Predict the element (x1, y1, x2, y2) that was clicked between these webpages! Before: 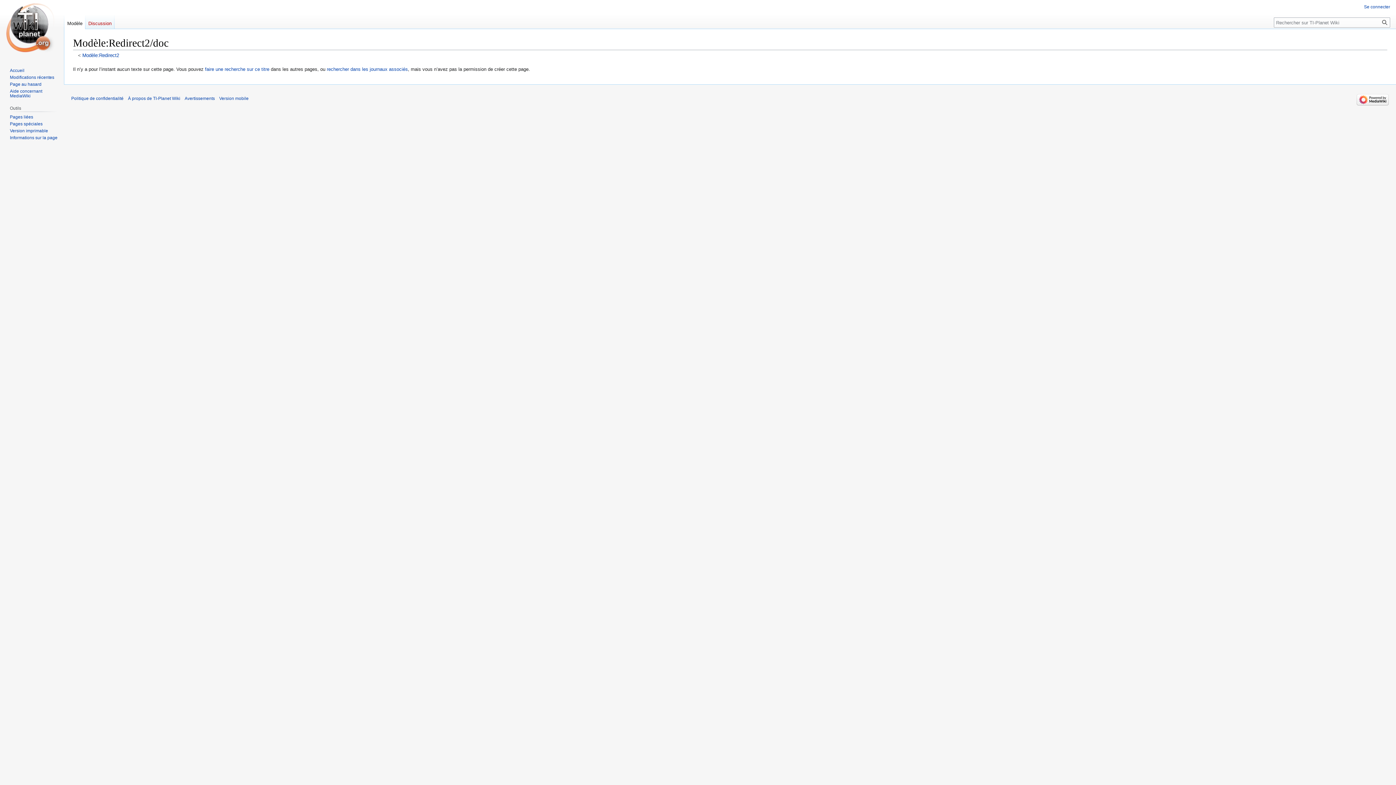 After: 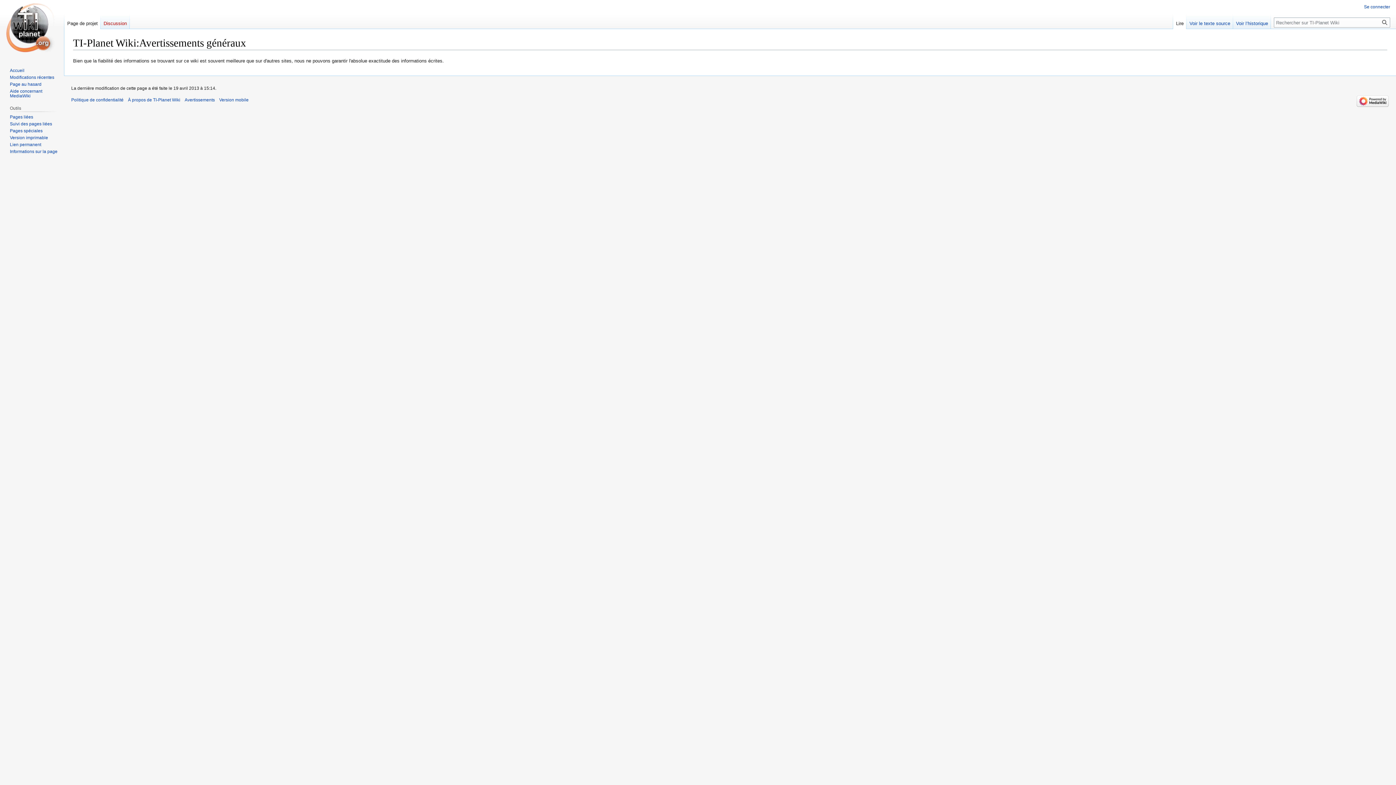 Action: bbox: (184, 95, 214, 100) label: Avertissements